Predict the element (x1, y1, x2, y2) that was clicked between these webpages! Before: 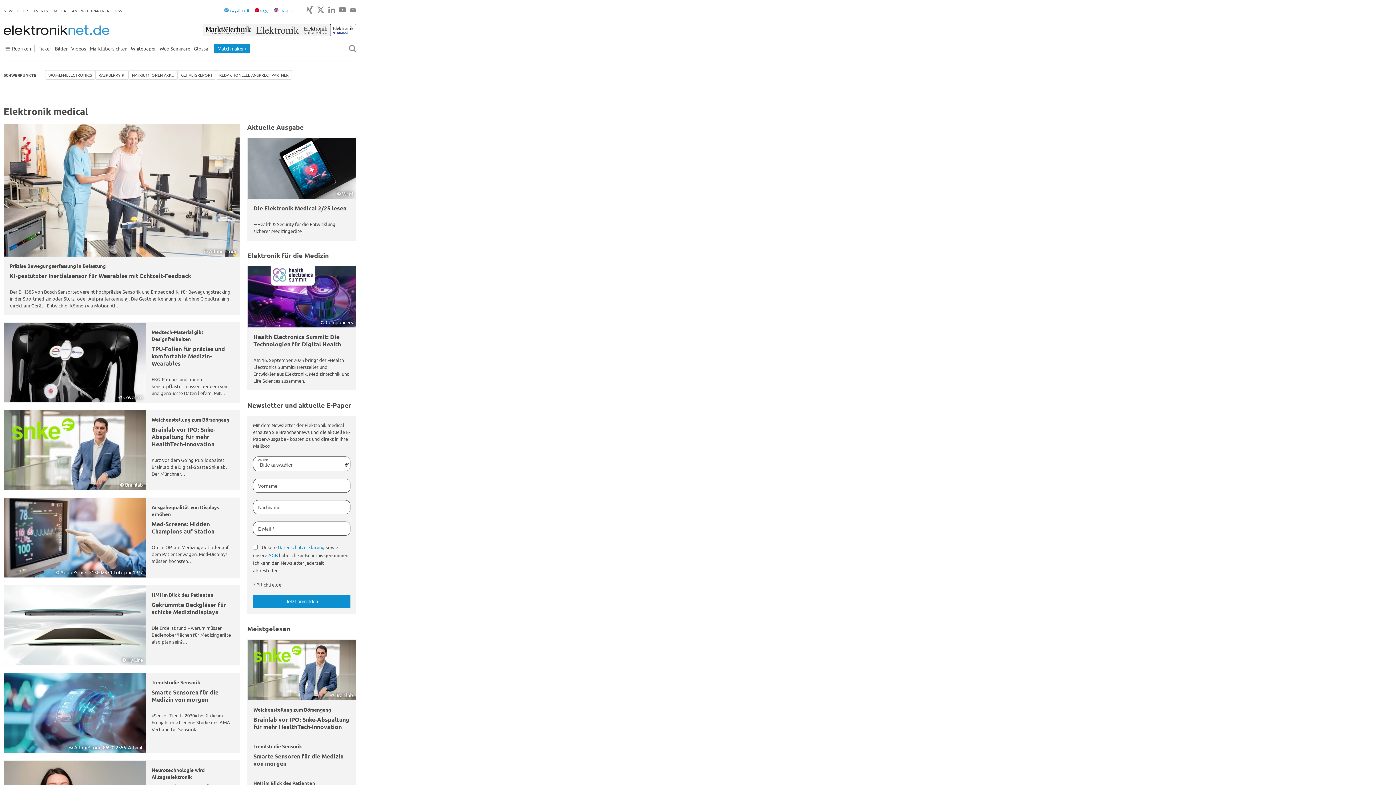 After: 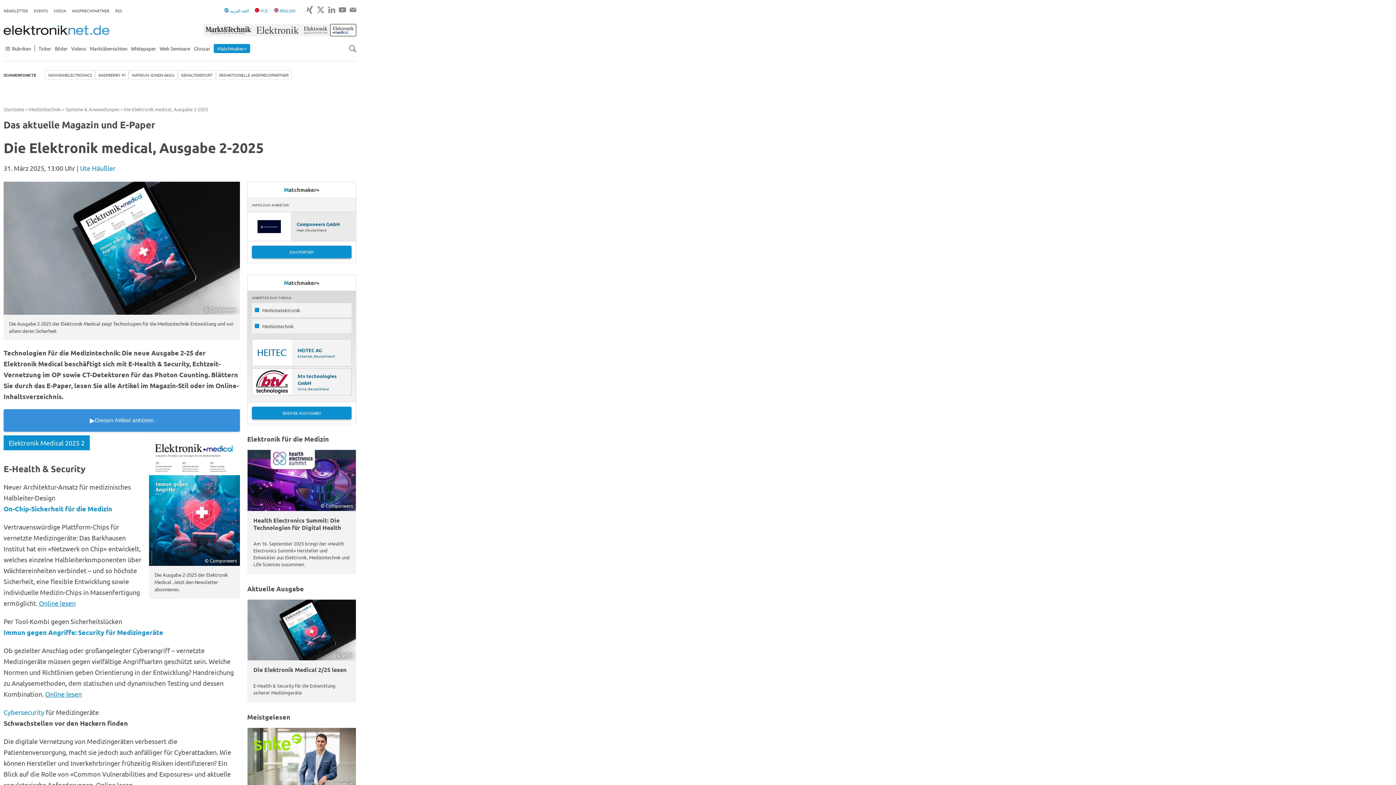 Action: bbox: (247, 137, 356, 240) label: © WFM
Die Elektronik Medical 2/25 lesen

E-Health & Security für die Entwicklung sicherer Medizingeräte